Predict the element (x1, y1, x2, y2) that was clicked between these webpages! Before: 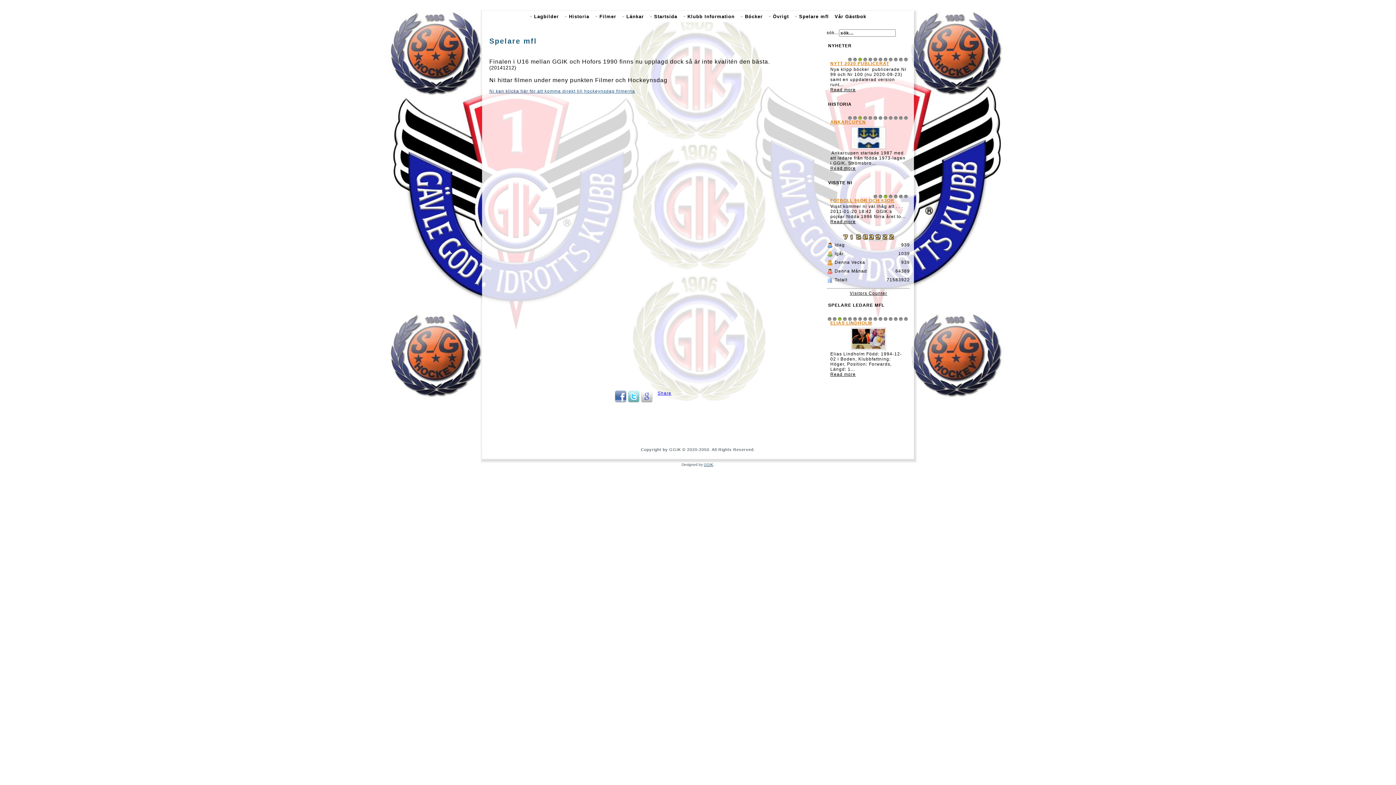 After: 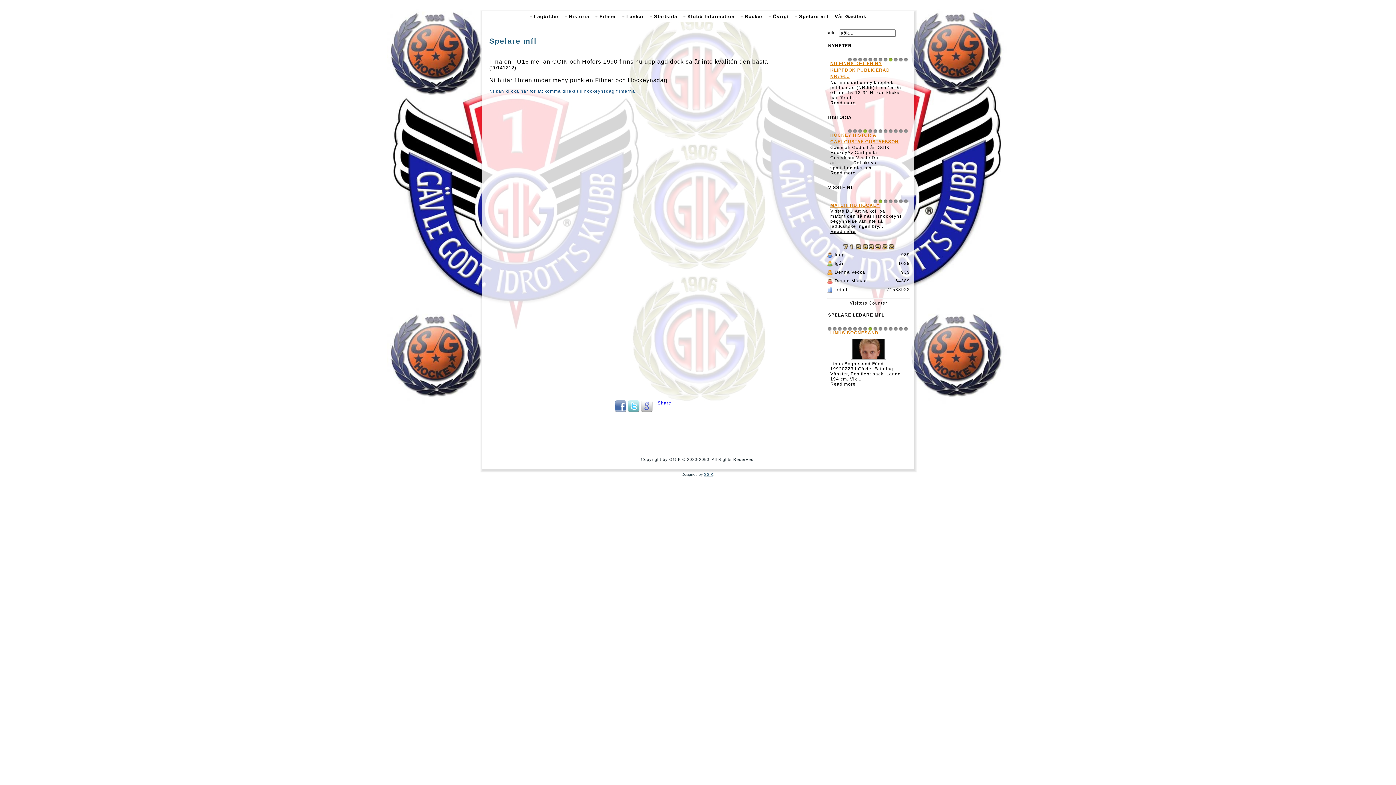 Action: label: 1 bbox: (848, 105, 852, 110)